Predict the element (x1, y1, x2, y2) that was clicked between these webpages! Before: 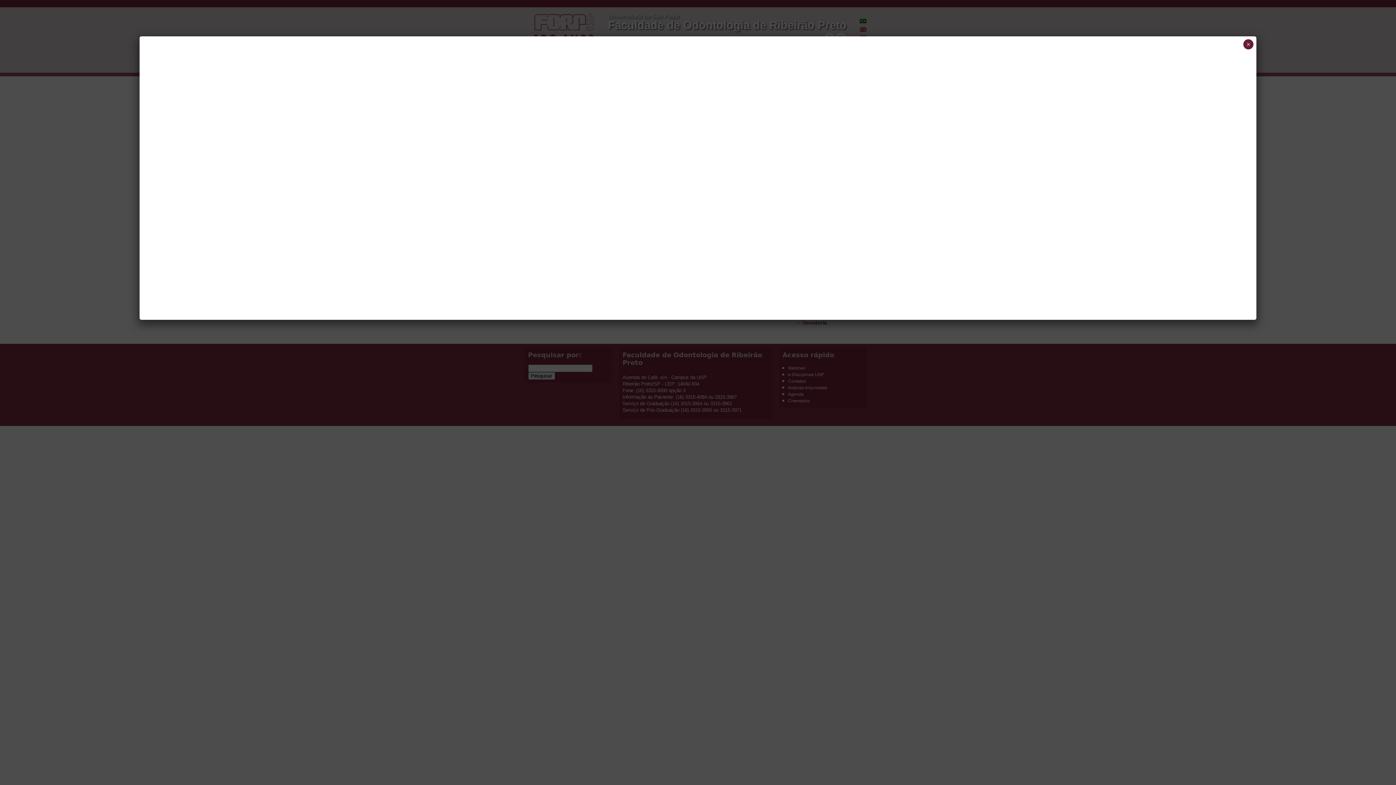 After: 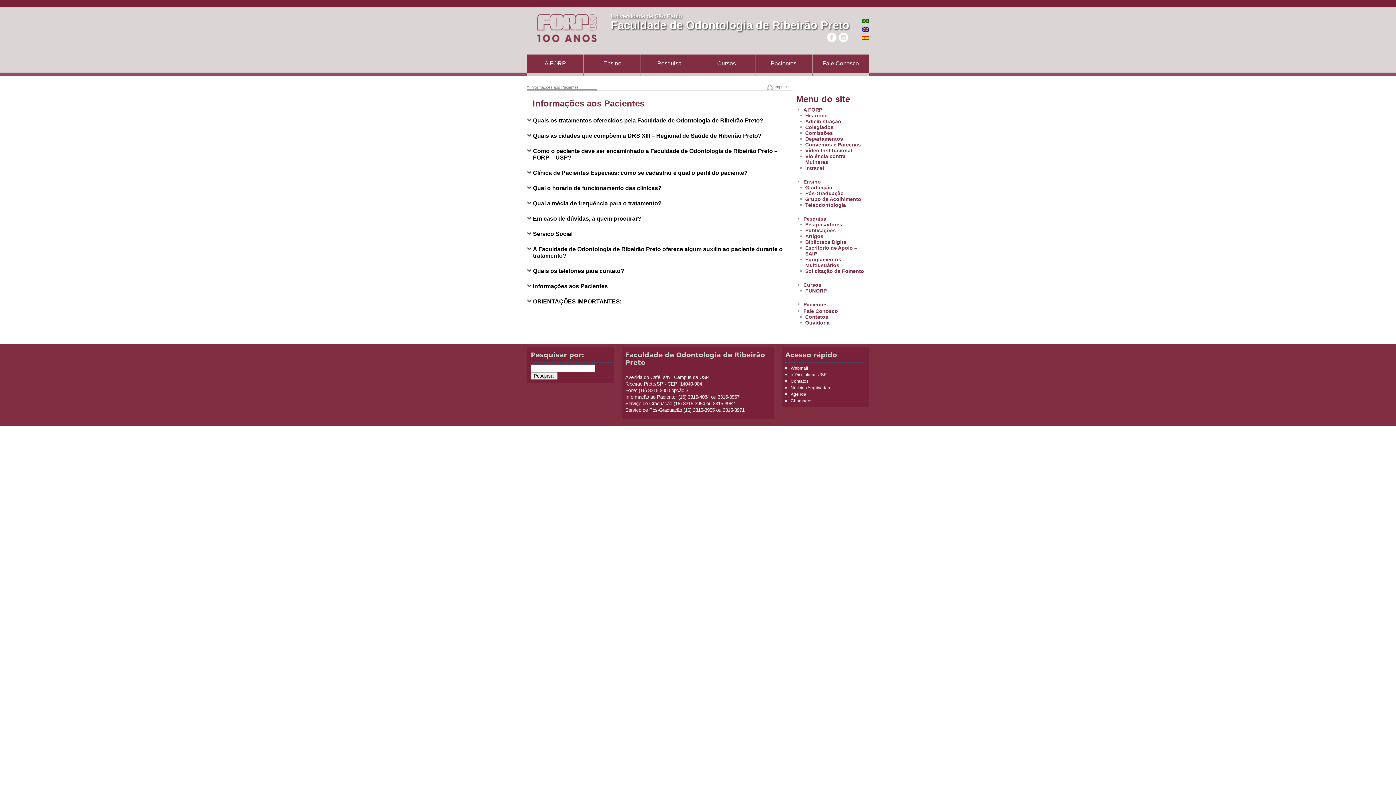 Action: label: Close bbox: (1243, 39, 1253, 49)